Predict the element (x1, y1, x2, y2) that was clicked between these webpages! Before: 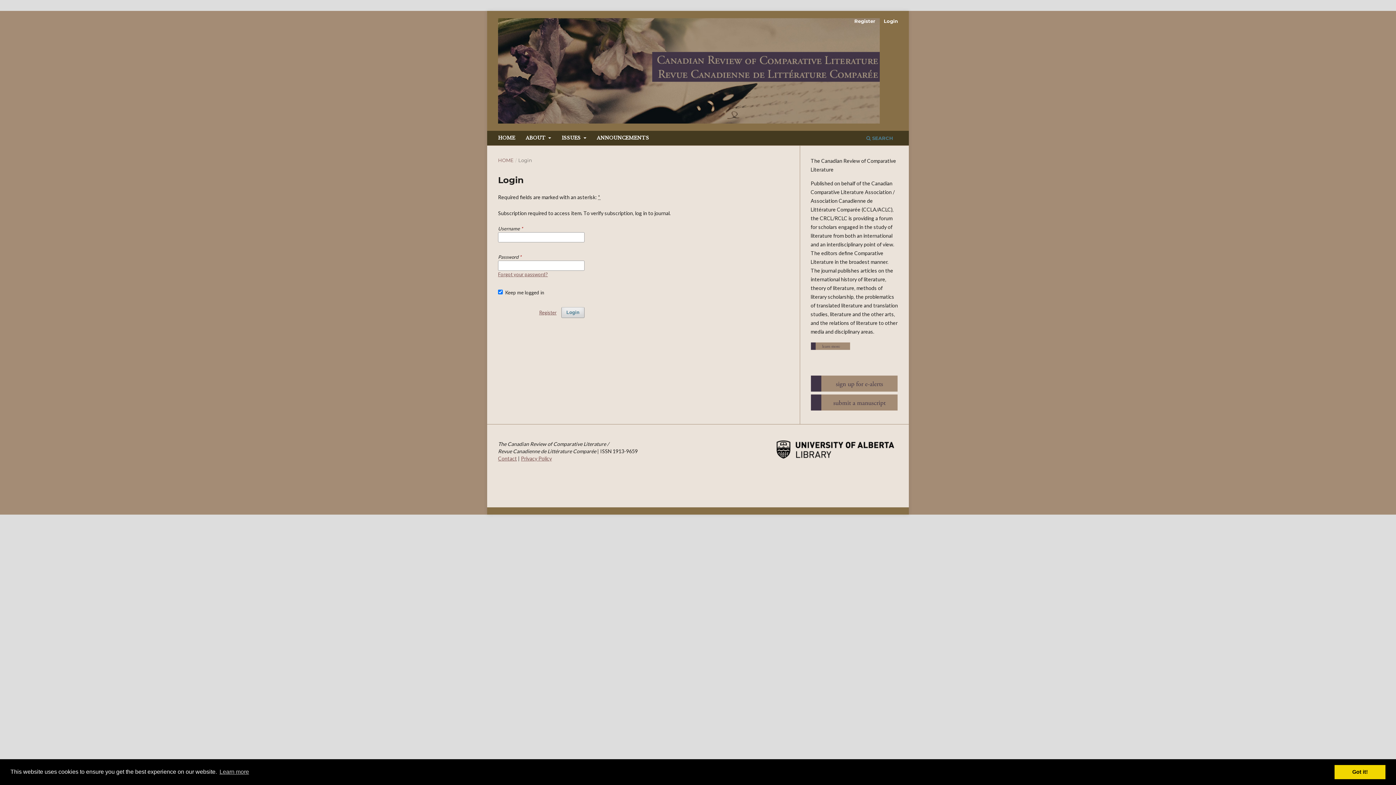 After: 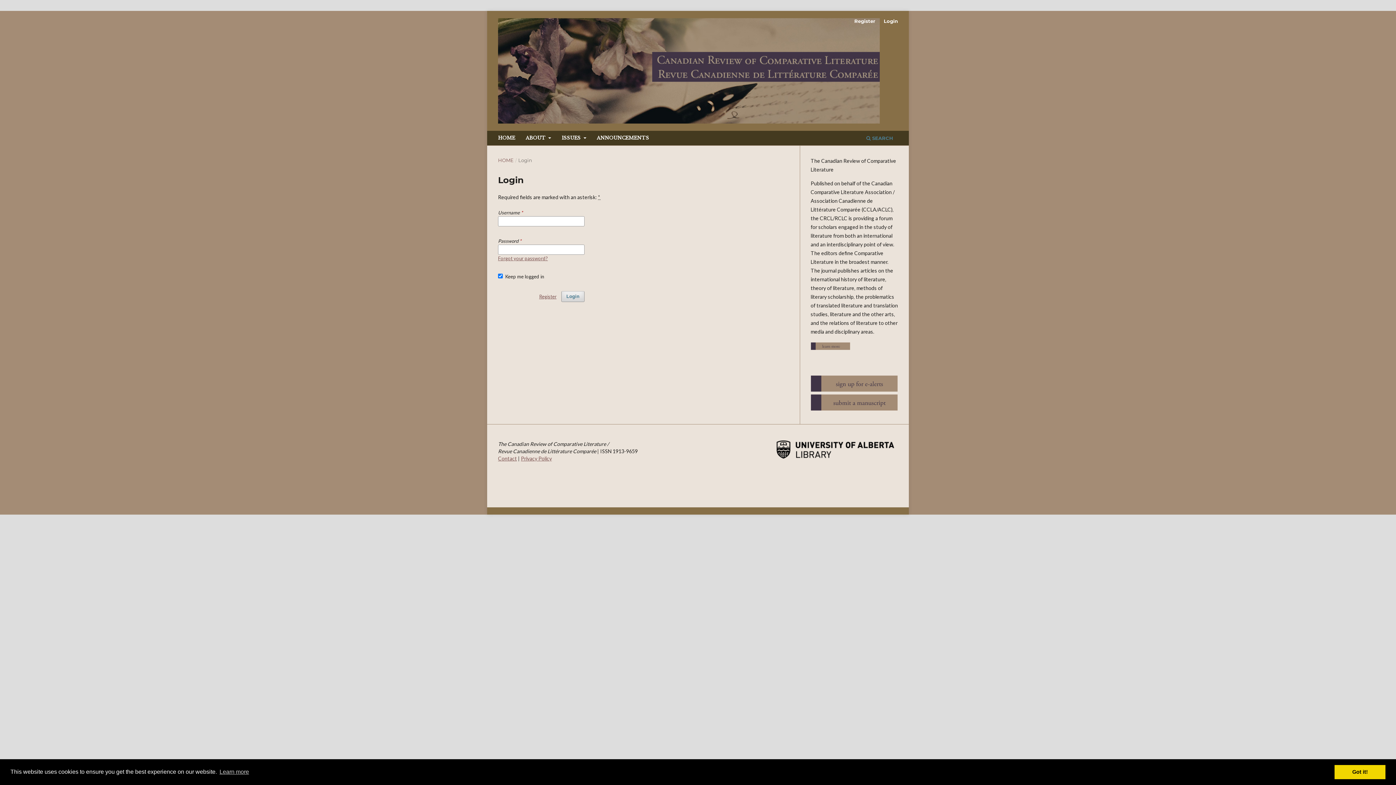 Action: label: Login bbox: (880, 15, 901, 26)